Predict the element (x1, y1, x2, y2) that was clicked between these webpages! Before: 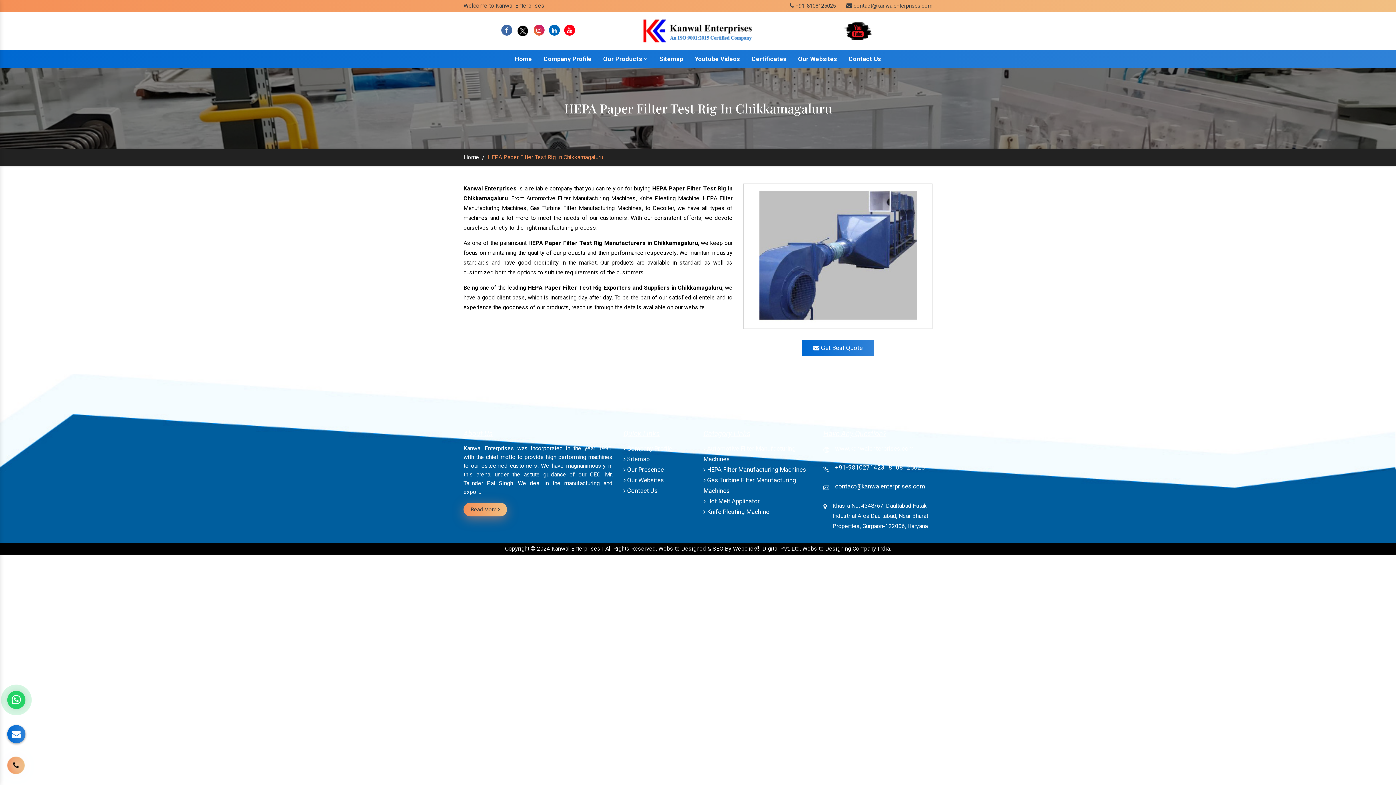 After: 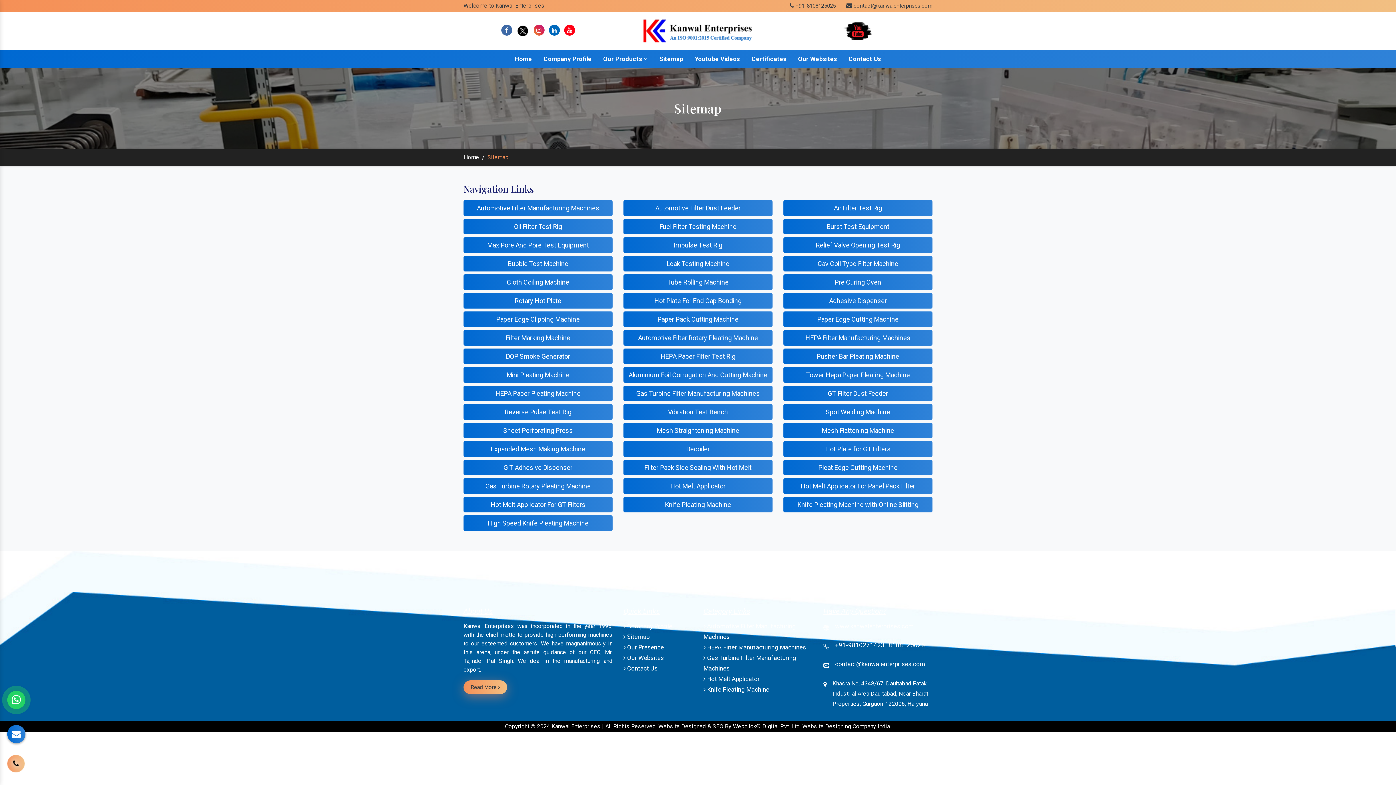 Action: bbox: (623, 455, 649, 462) label:  Sitemap